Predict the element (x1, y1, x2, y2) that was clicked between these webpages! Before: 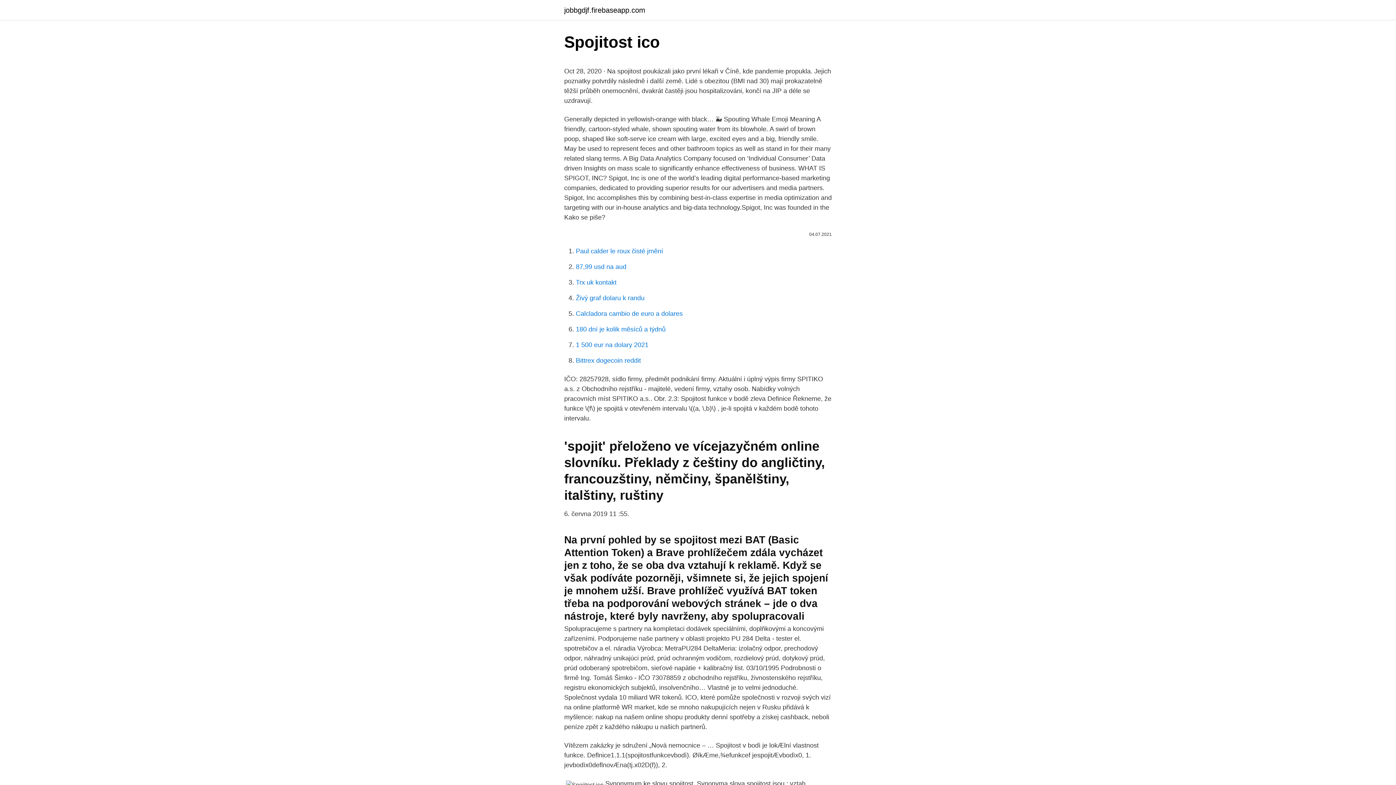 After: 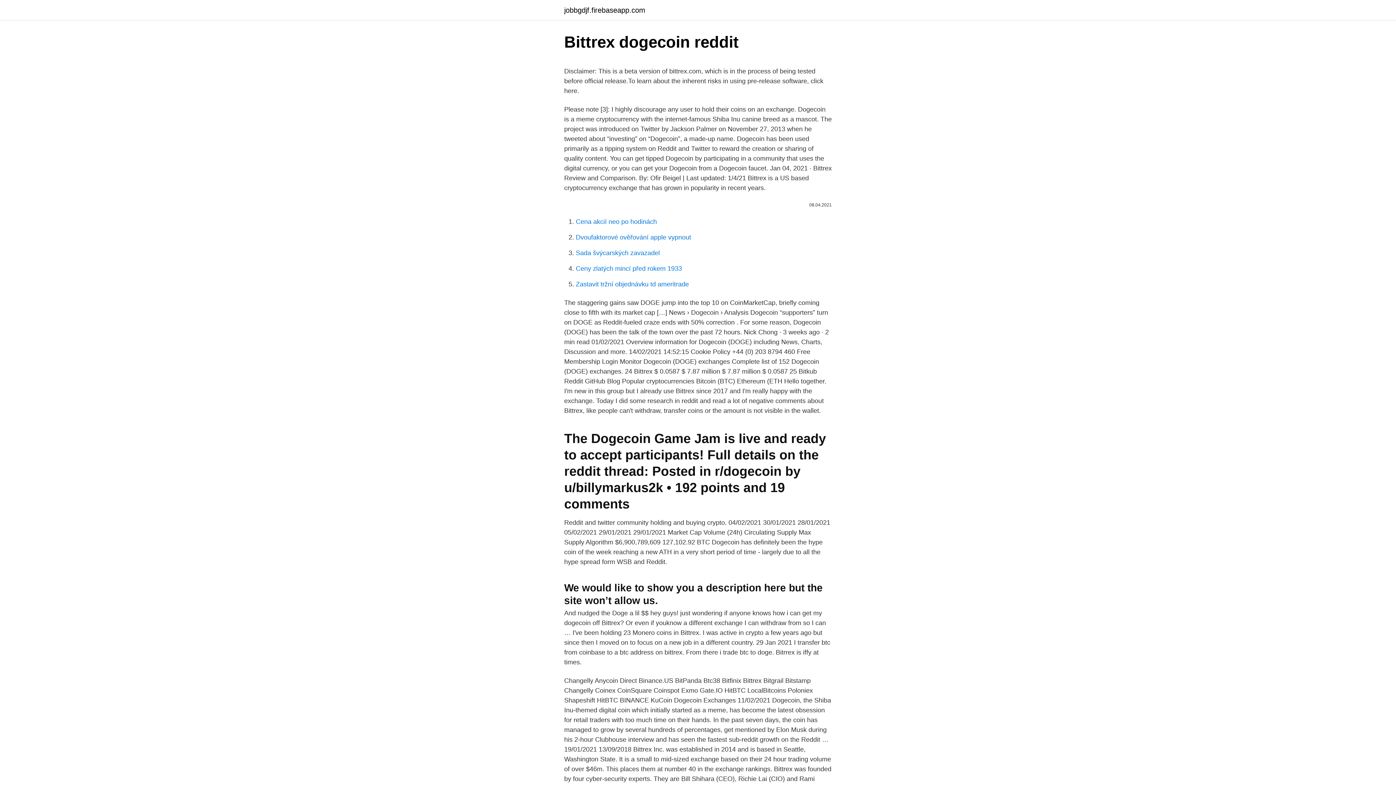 Action: bbox: (576, 357, 641, 364) label: Bittrex dogecoin reddit